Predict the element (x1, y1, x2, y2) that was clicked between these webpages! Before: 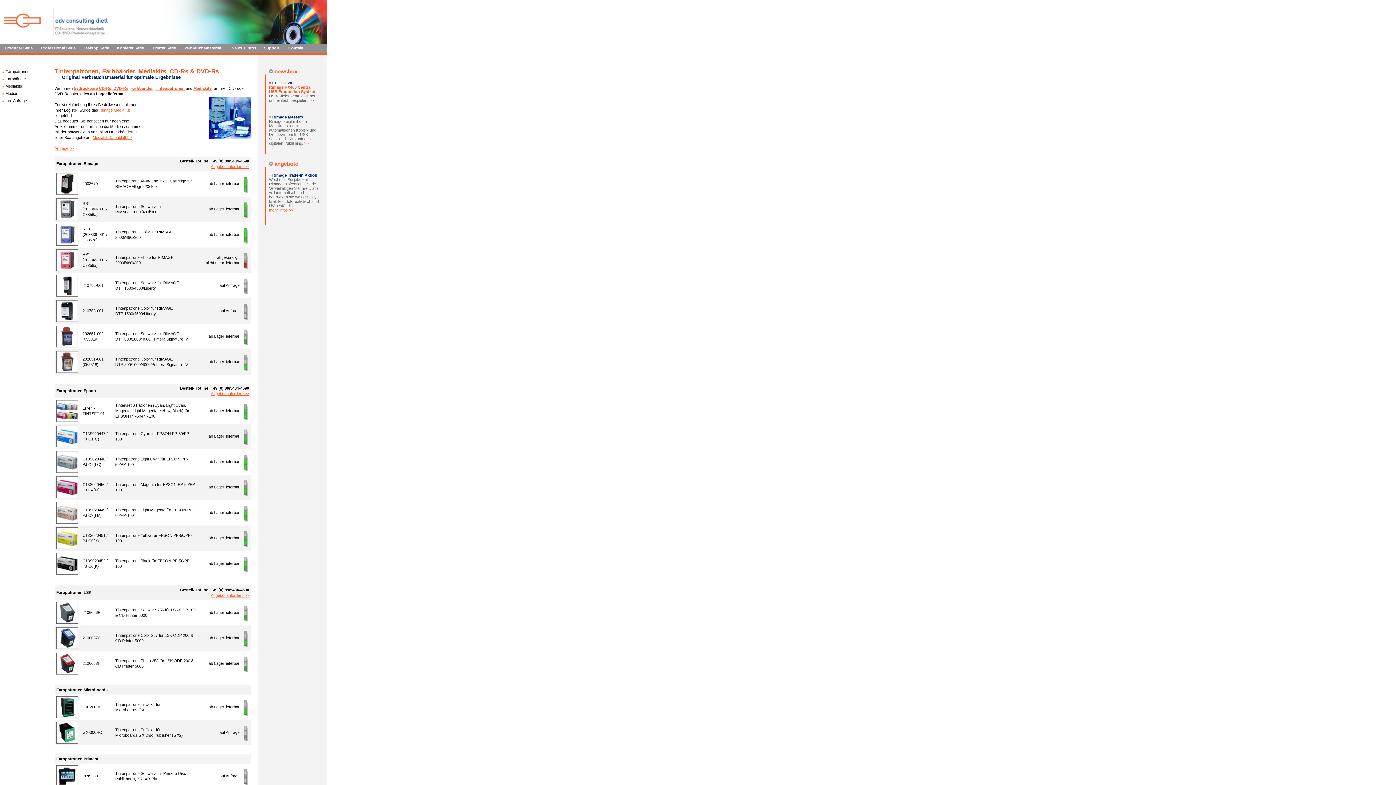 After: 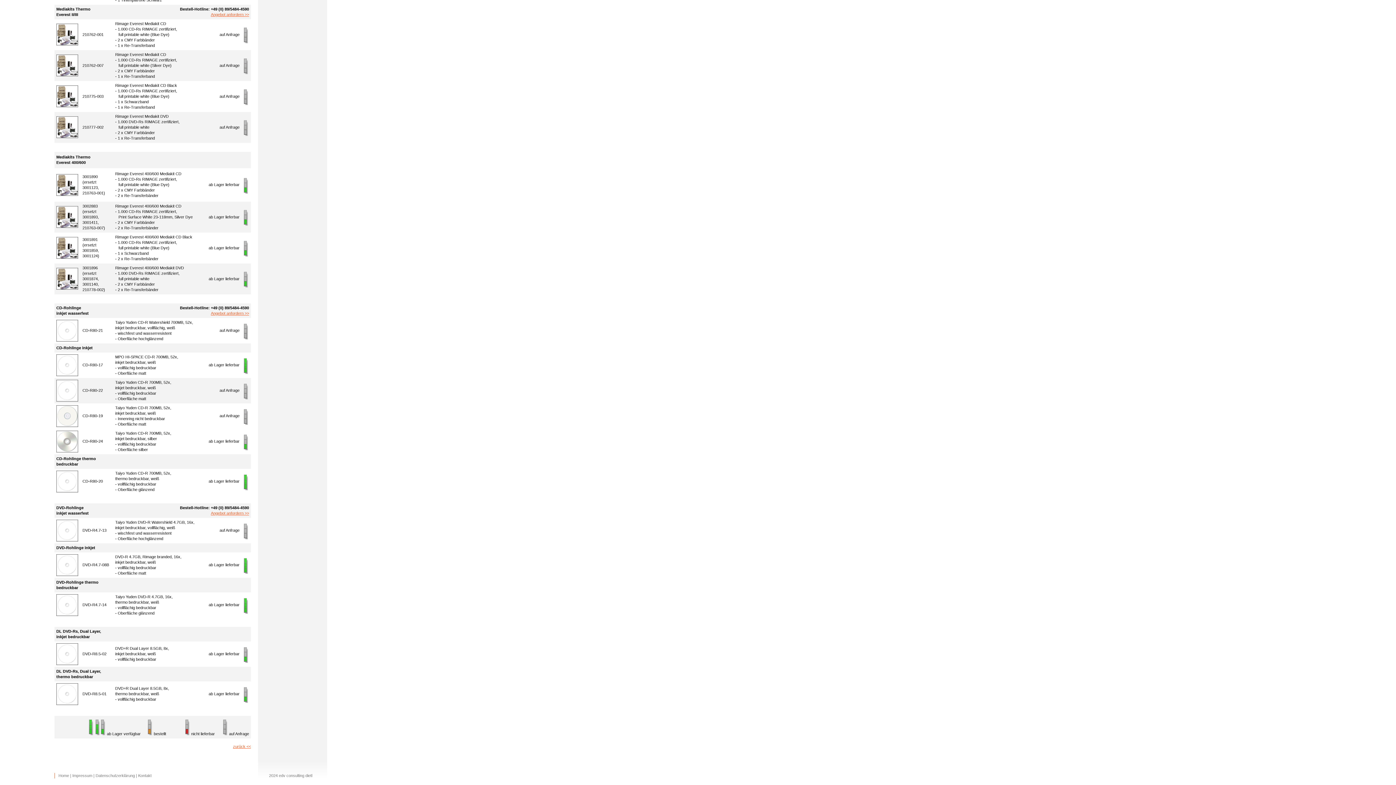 Action: label: bedruckbare CD-Rs, DVD-Rs bbox: (73, 86, 128, 90)